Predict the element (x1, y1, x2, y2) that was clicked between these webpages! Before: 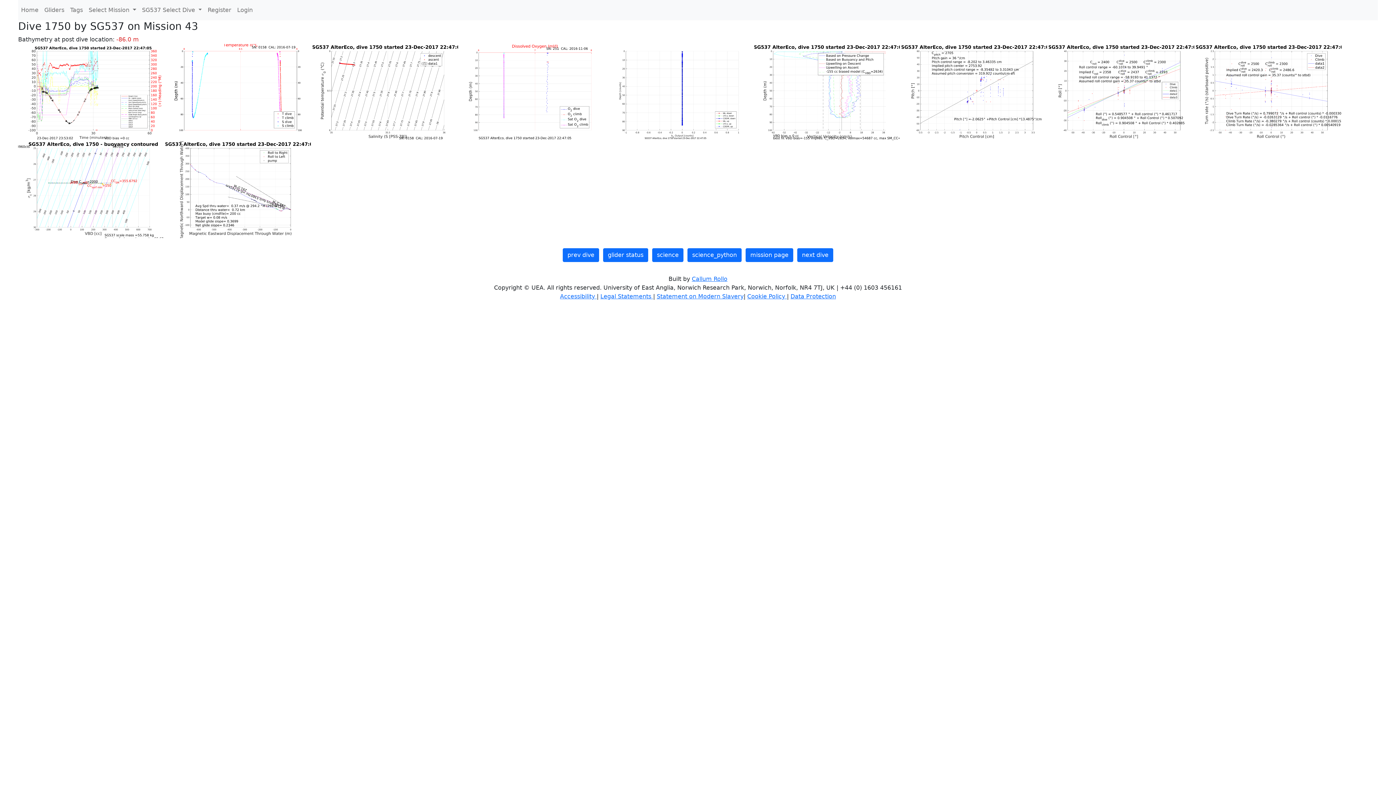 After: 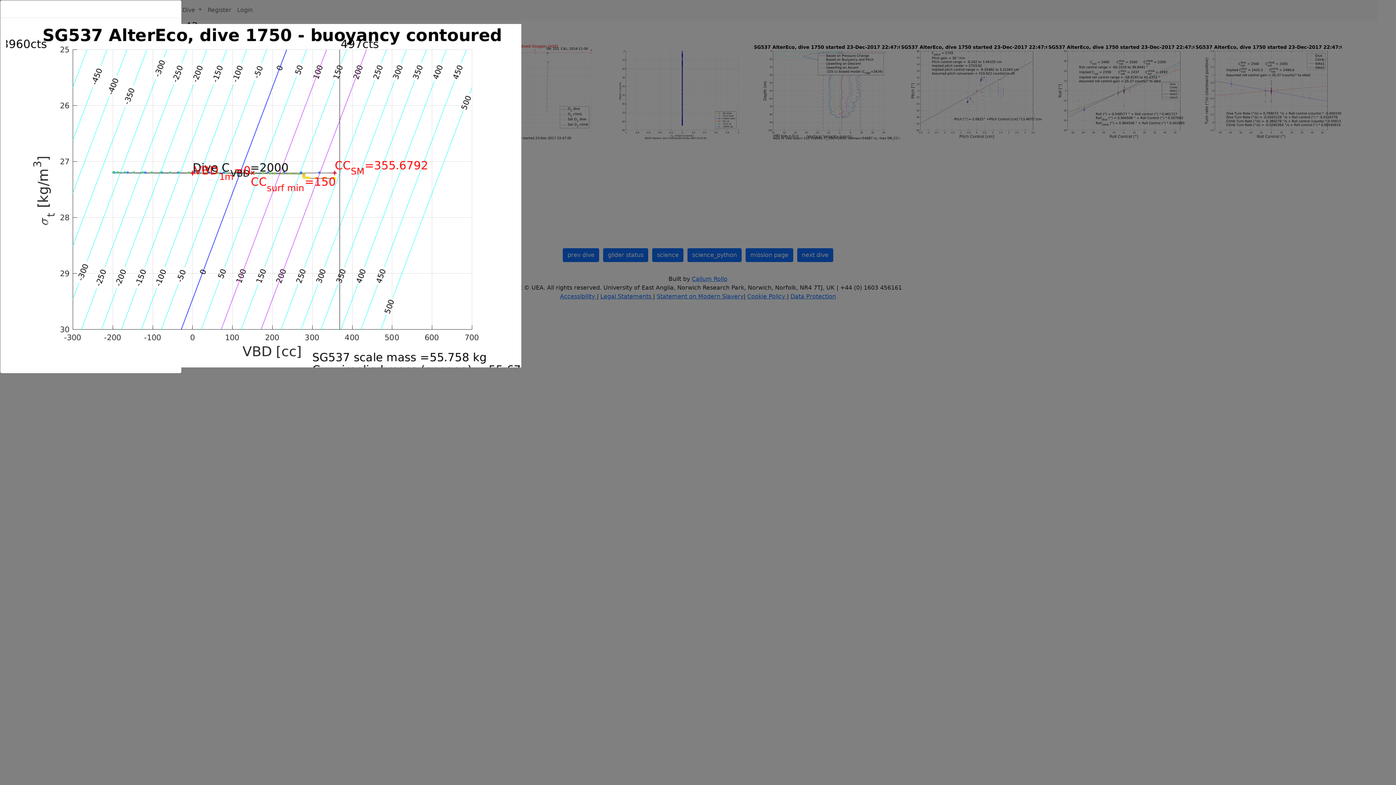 Action: bbox: (18, 185, 165, 192) label:  